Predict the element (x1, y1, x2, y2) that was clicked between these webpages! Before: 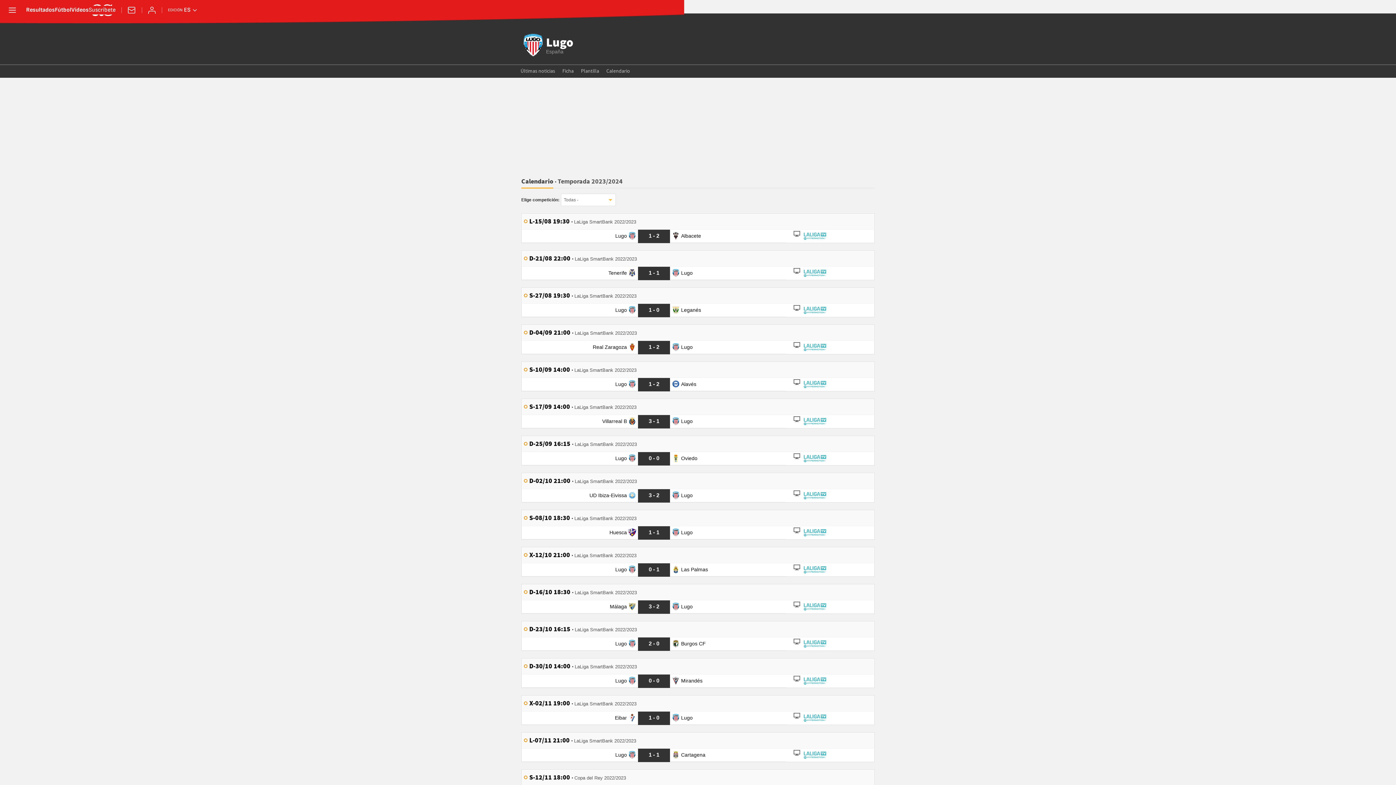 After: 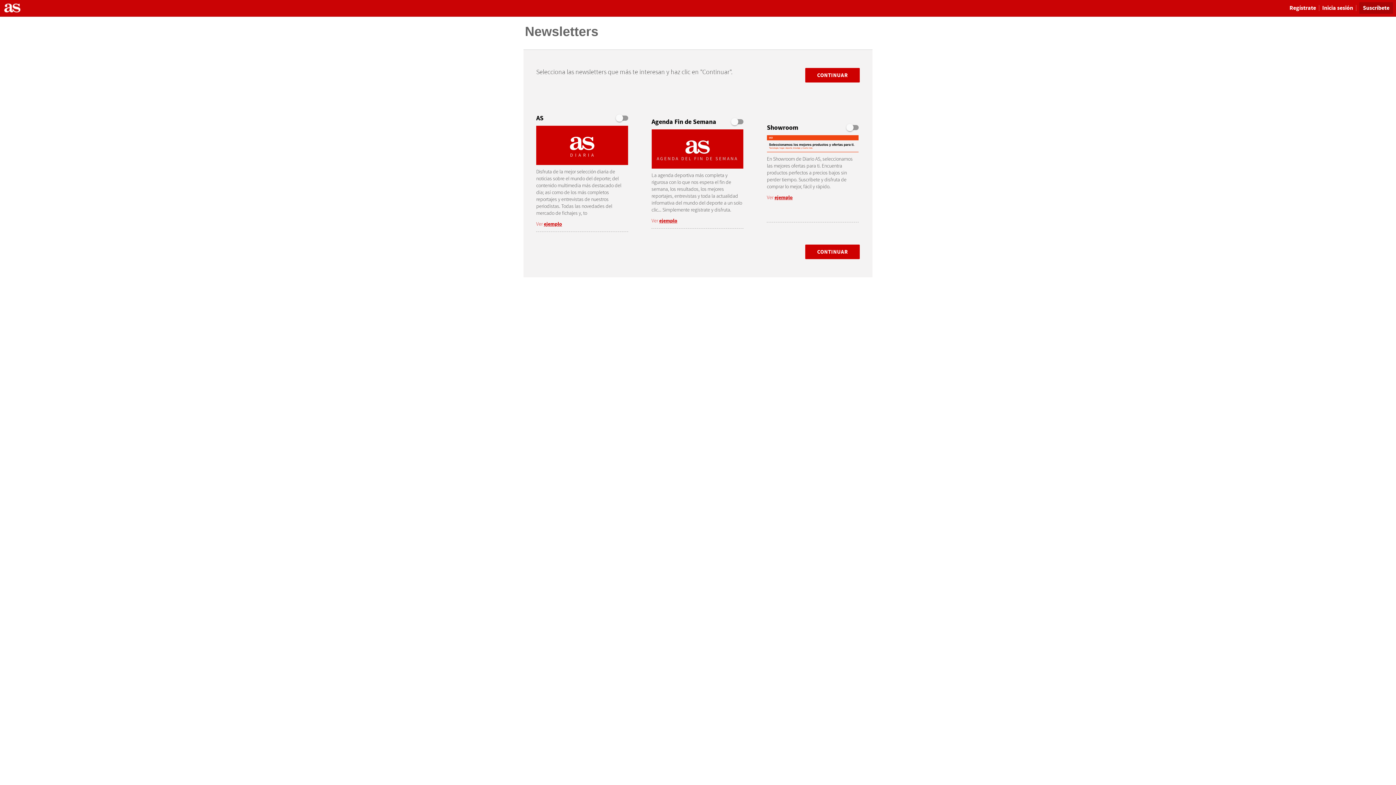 Action: bbox: (127, 5, 136, 14) label: Newsletter